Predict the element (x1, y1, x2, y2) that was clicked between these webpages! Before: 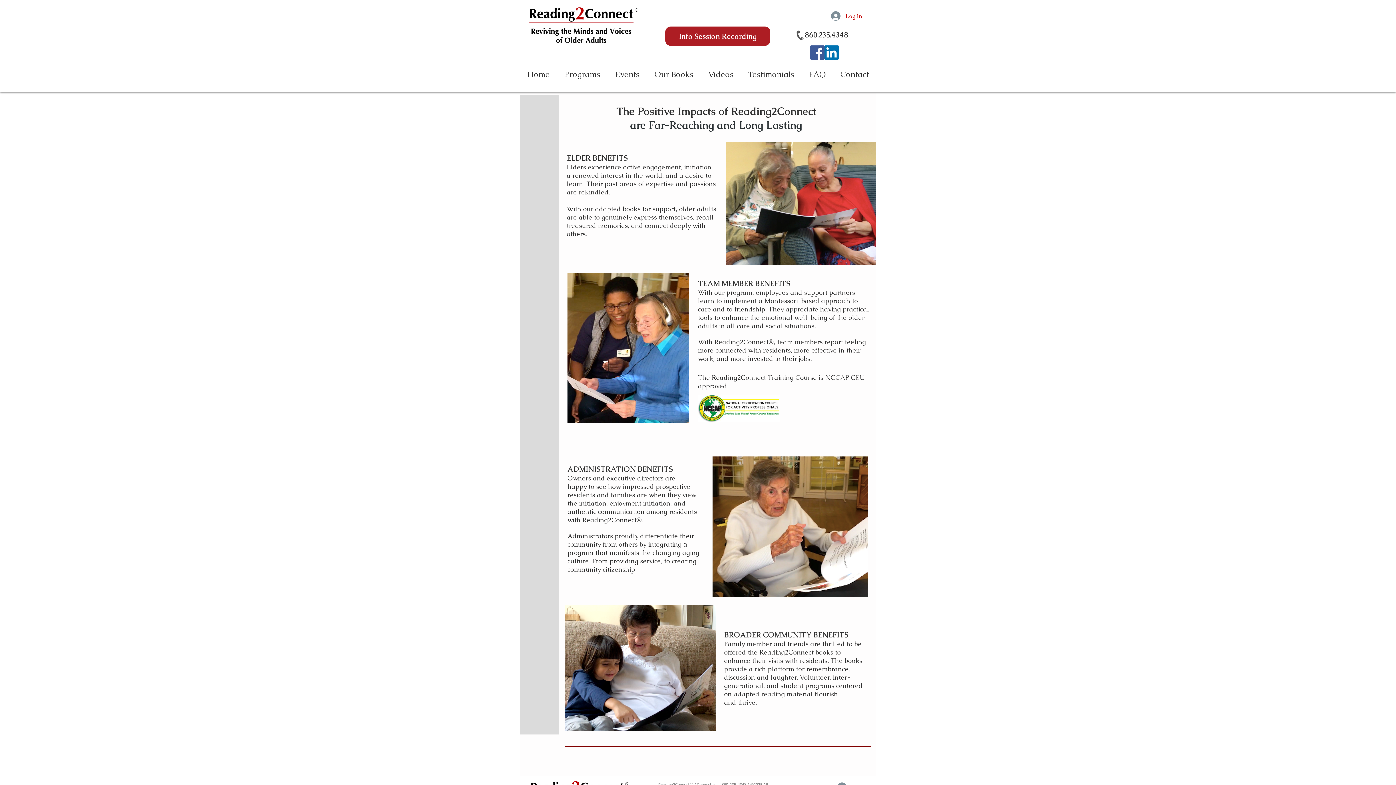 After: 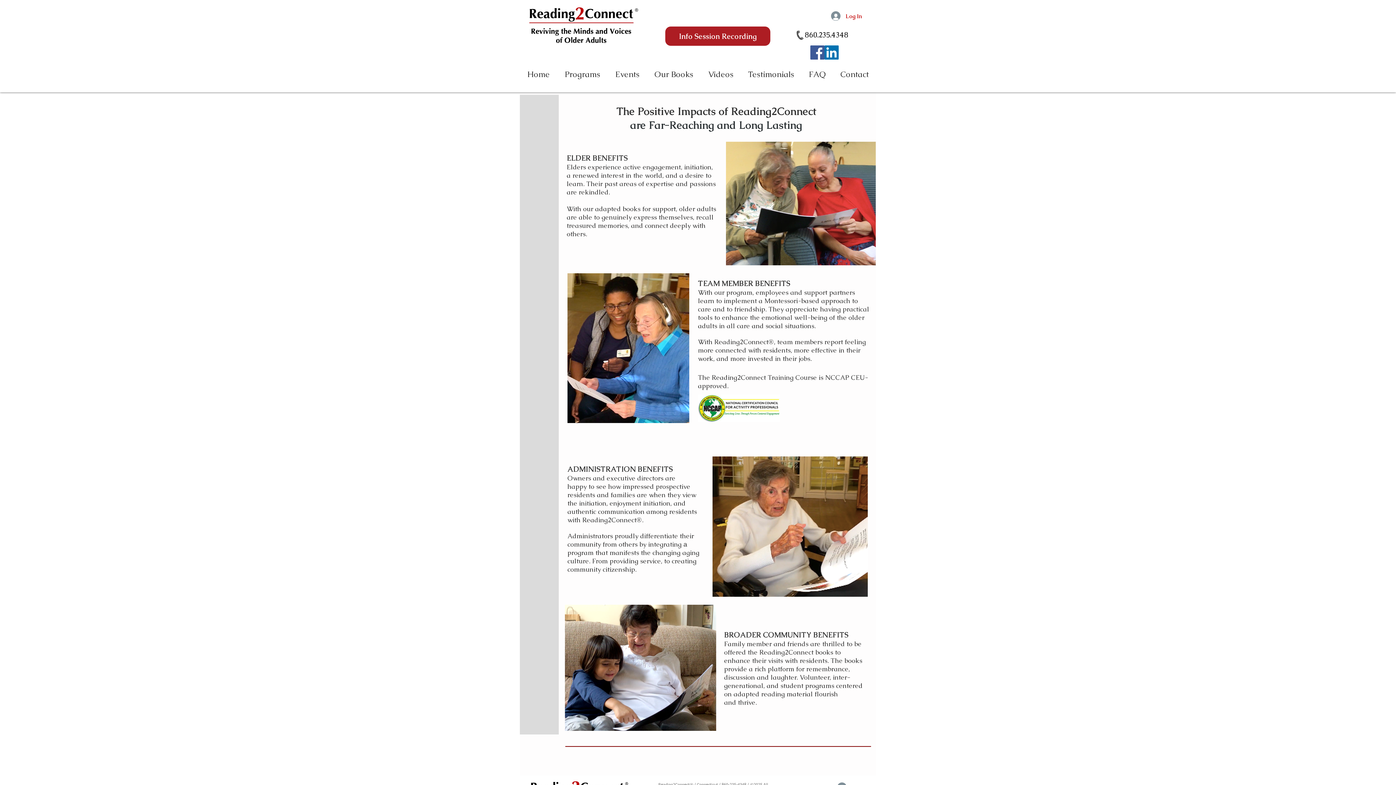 Action: label: Facebook bbox: (810, 45, 824, 59)